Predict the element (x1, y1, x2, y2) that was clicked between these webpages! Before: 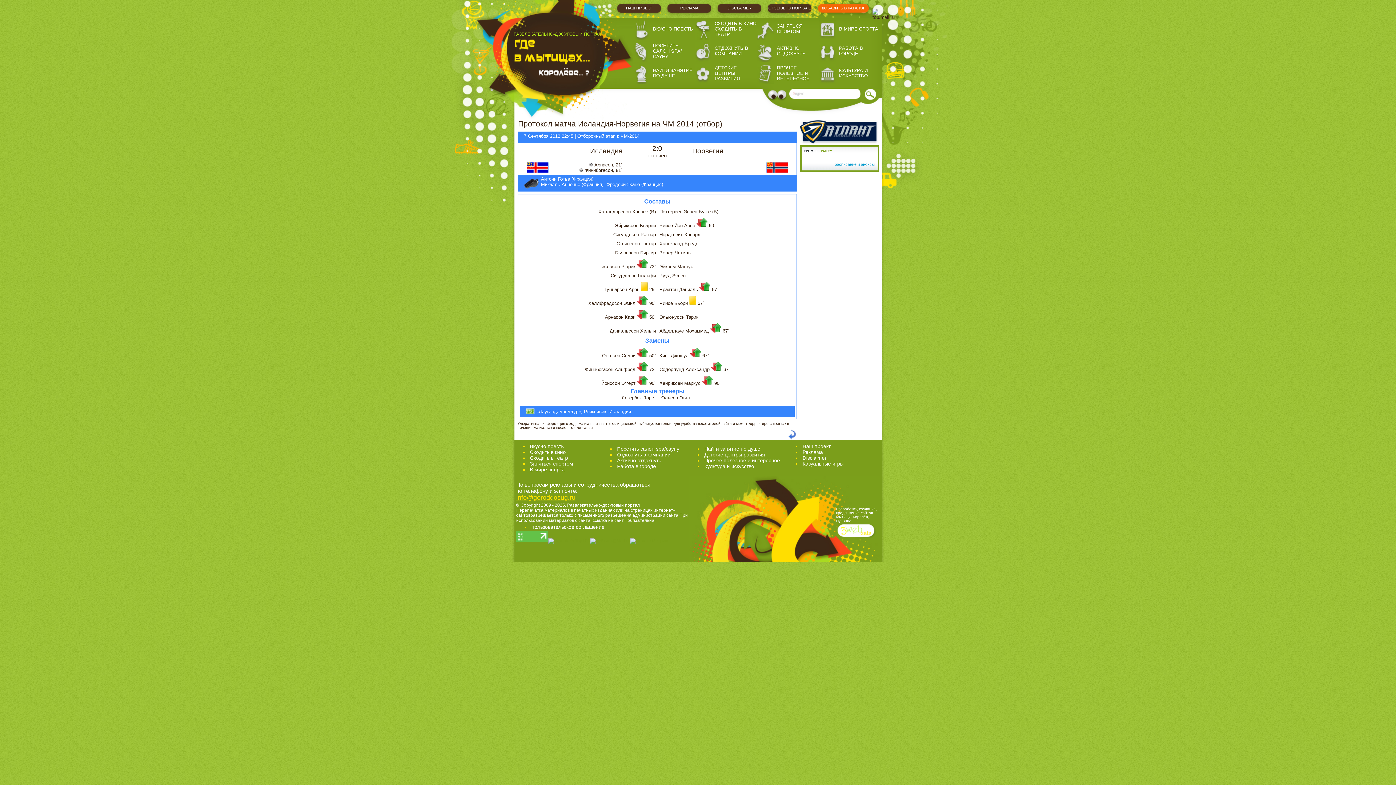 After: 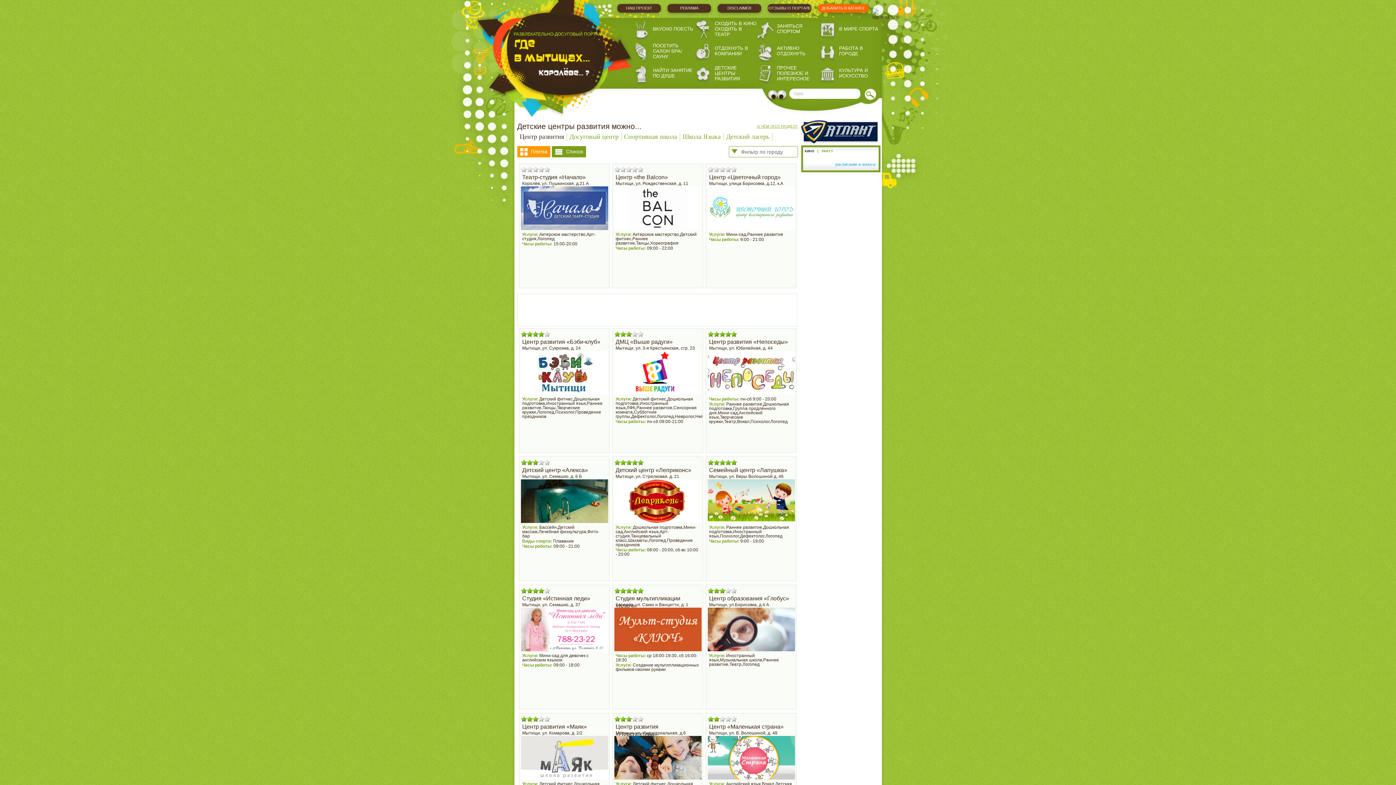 Action: bbox: (704, 452, 765, 457) label: Детские центры развития